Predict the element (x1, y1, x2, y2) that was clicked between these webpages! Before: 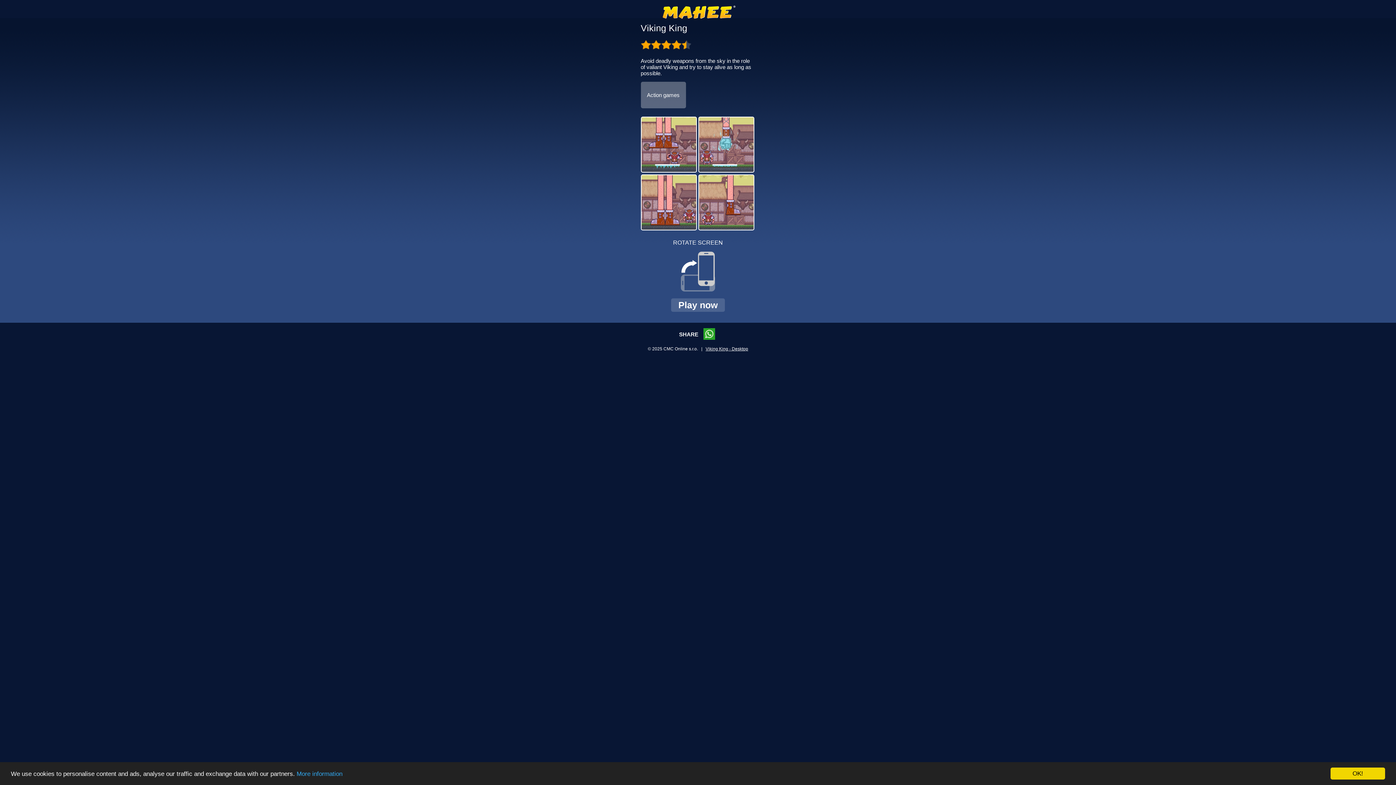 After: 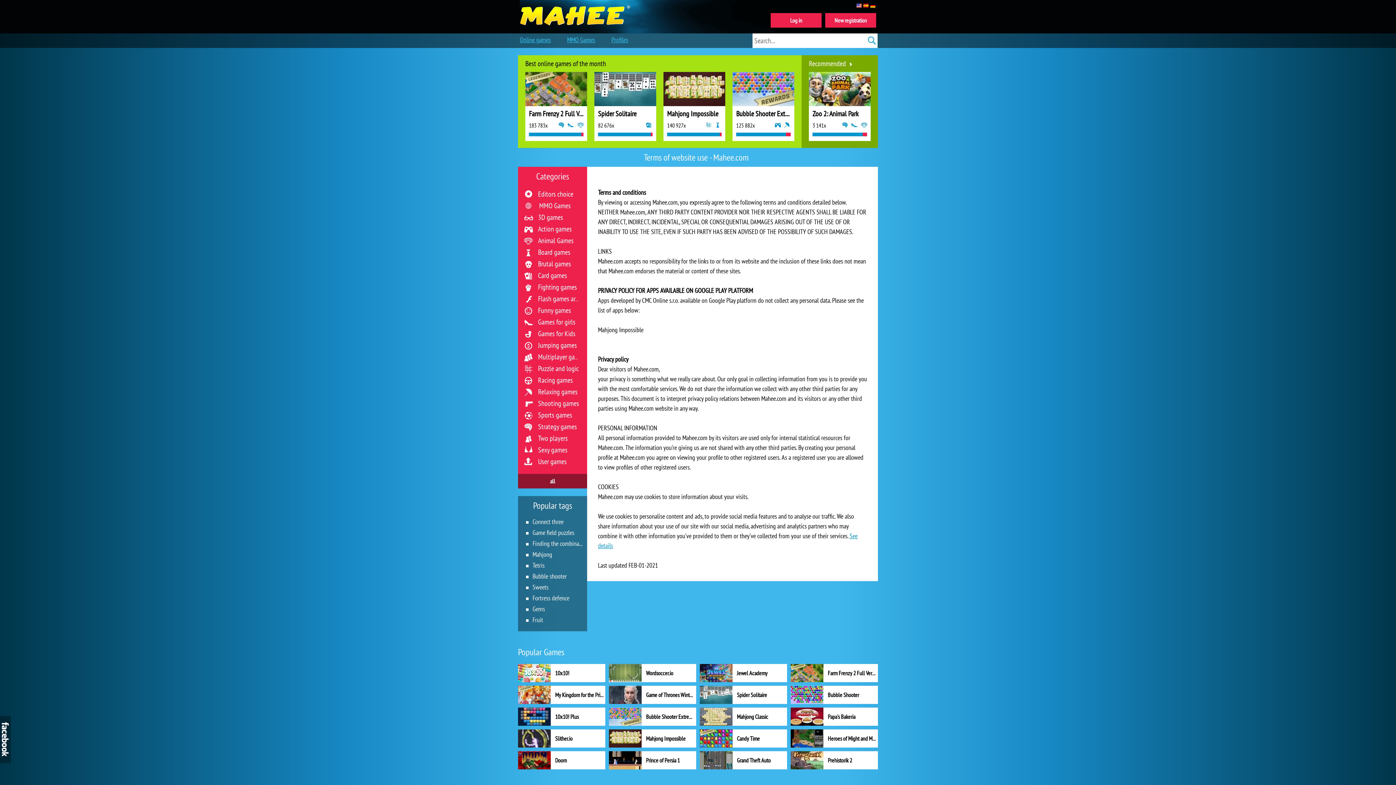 Action: bbox: (296, 770, 342, 777) label: More information